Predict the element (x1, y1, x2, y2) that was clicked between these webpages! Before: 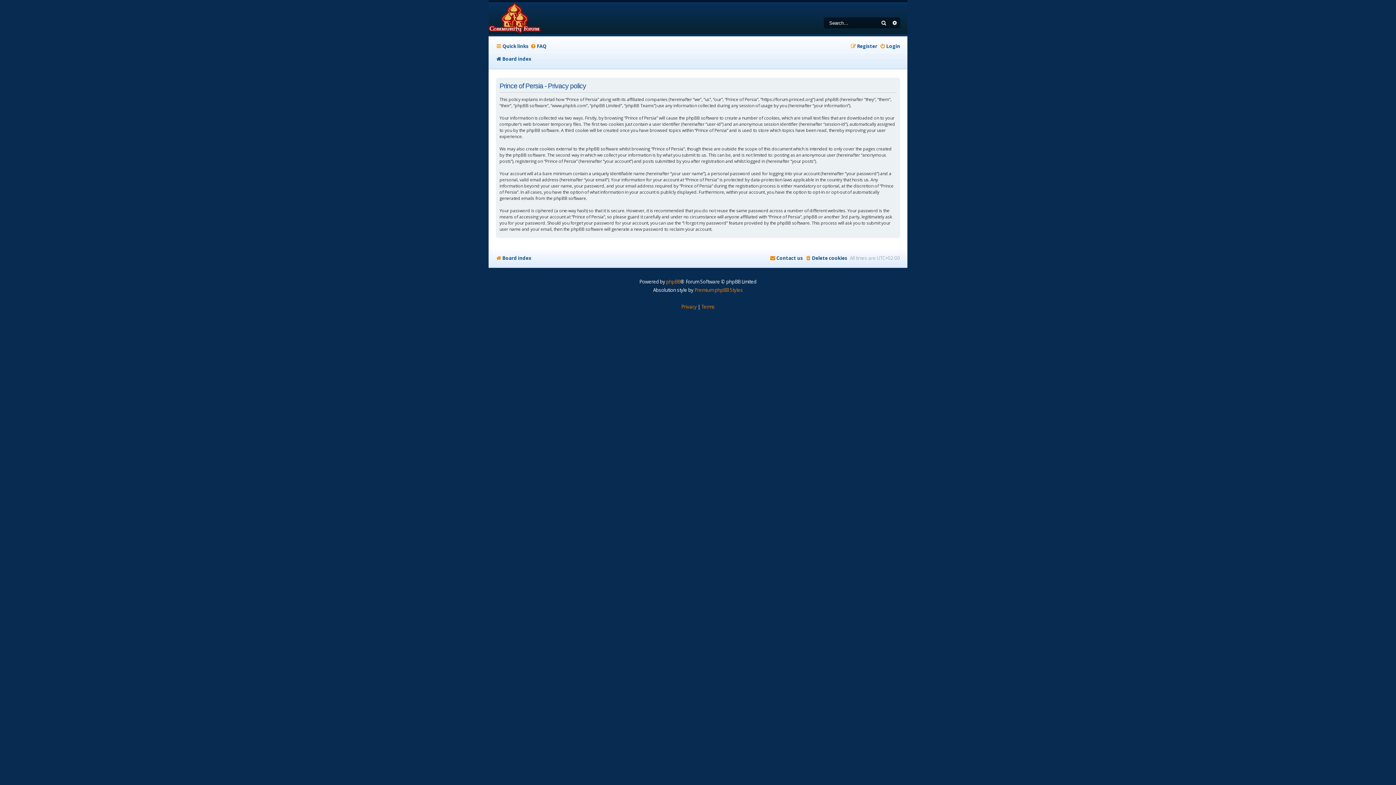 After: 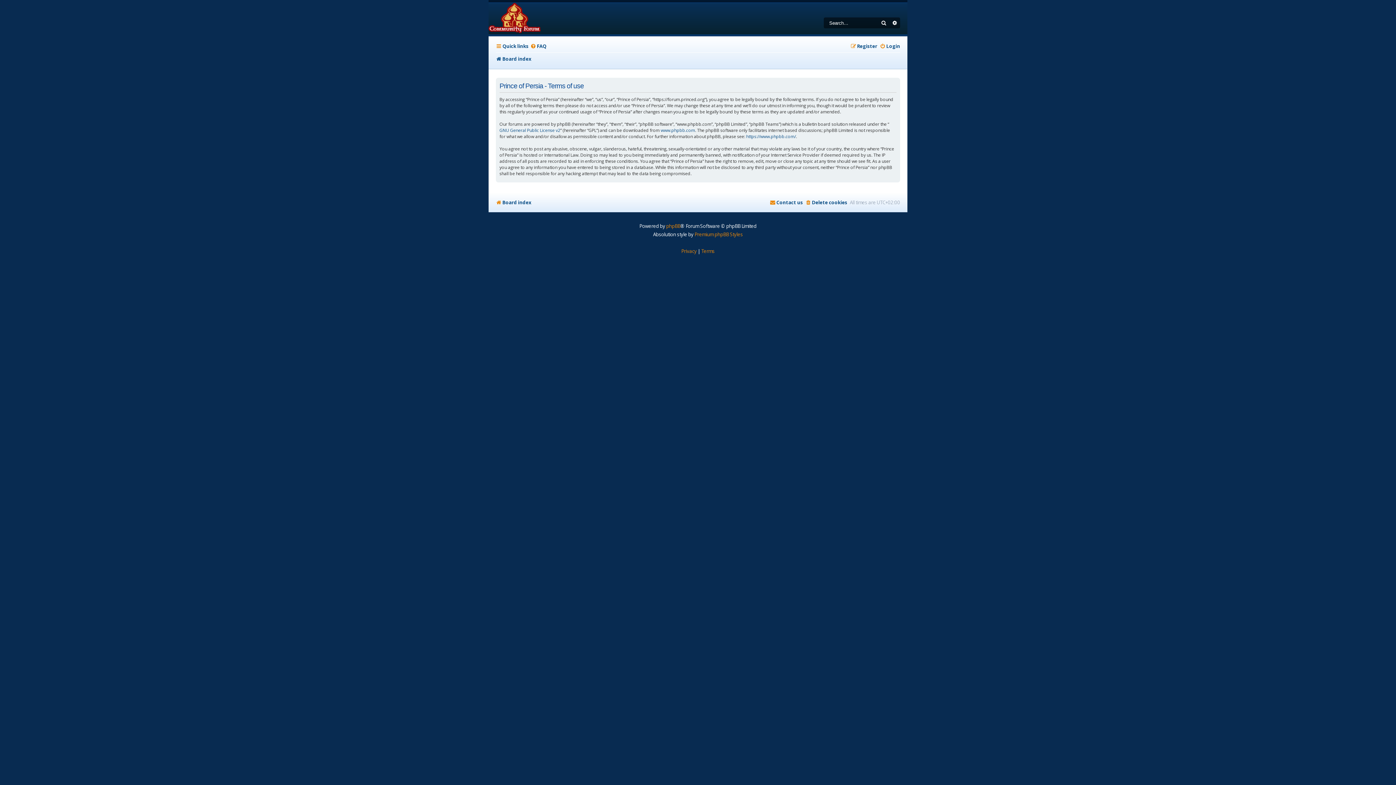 Action: label: Terms bbox: (701, 302, 714, 311)